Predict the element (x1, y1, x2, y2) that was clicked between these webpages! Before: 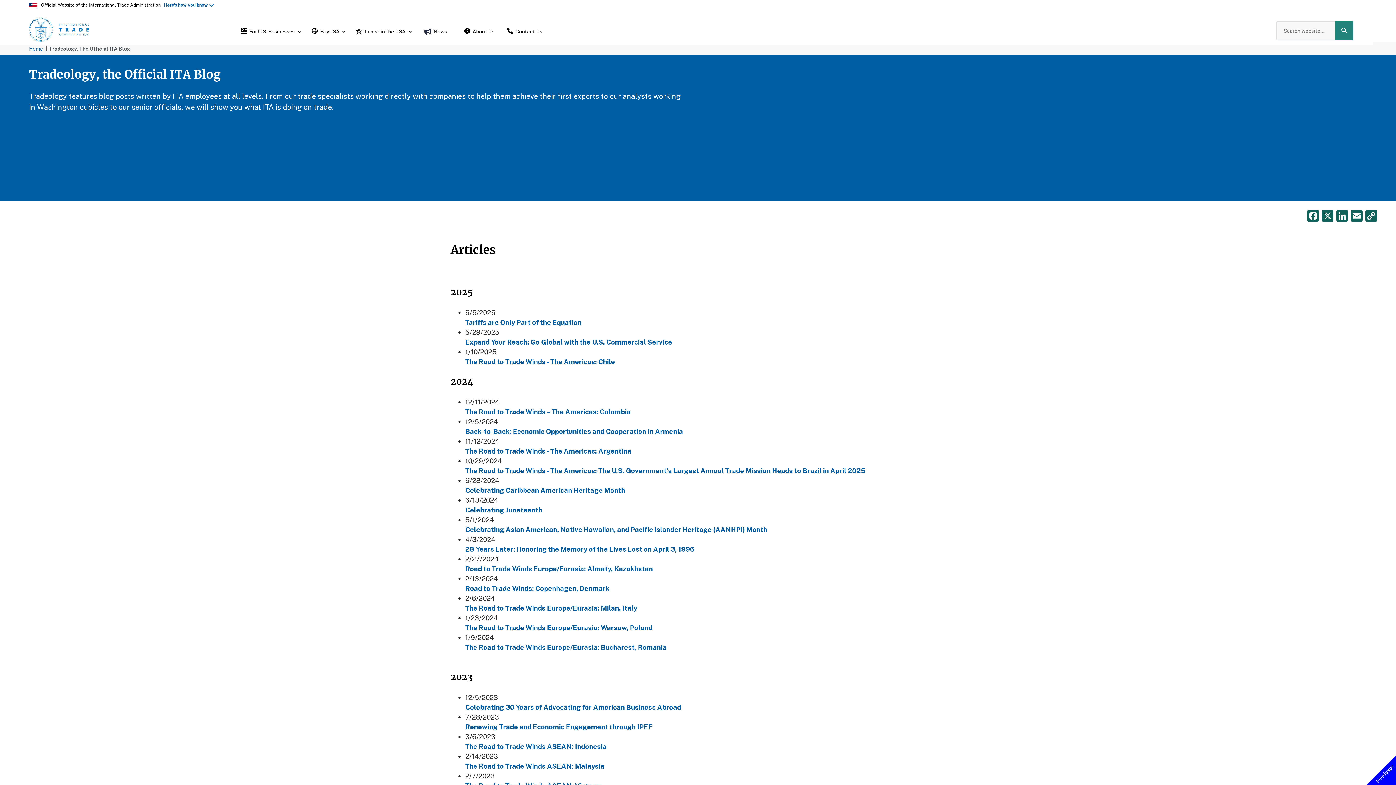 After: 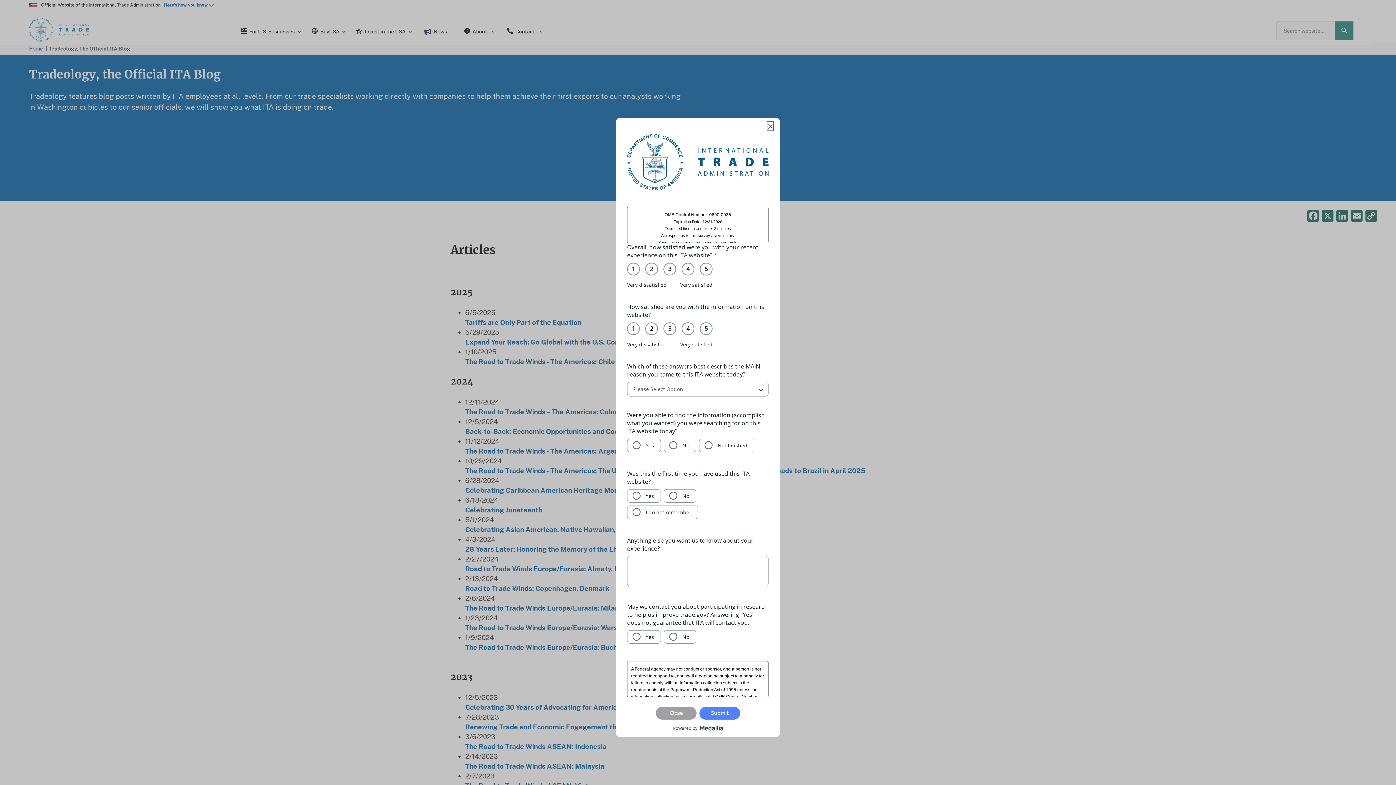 Action: bbox: (1366, 756, 1396, 785) label: Feedback